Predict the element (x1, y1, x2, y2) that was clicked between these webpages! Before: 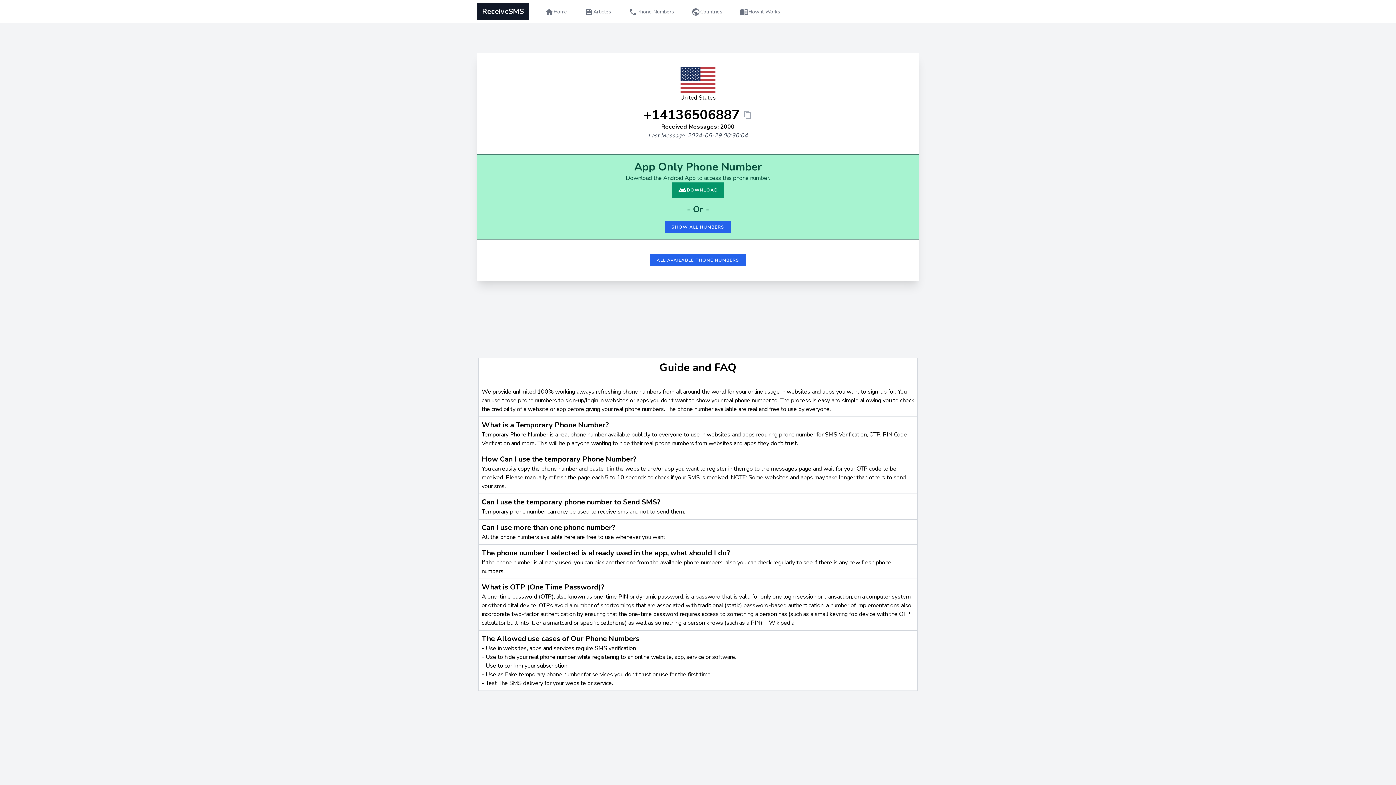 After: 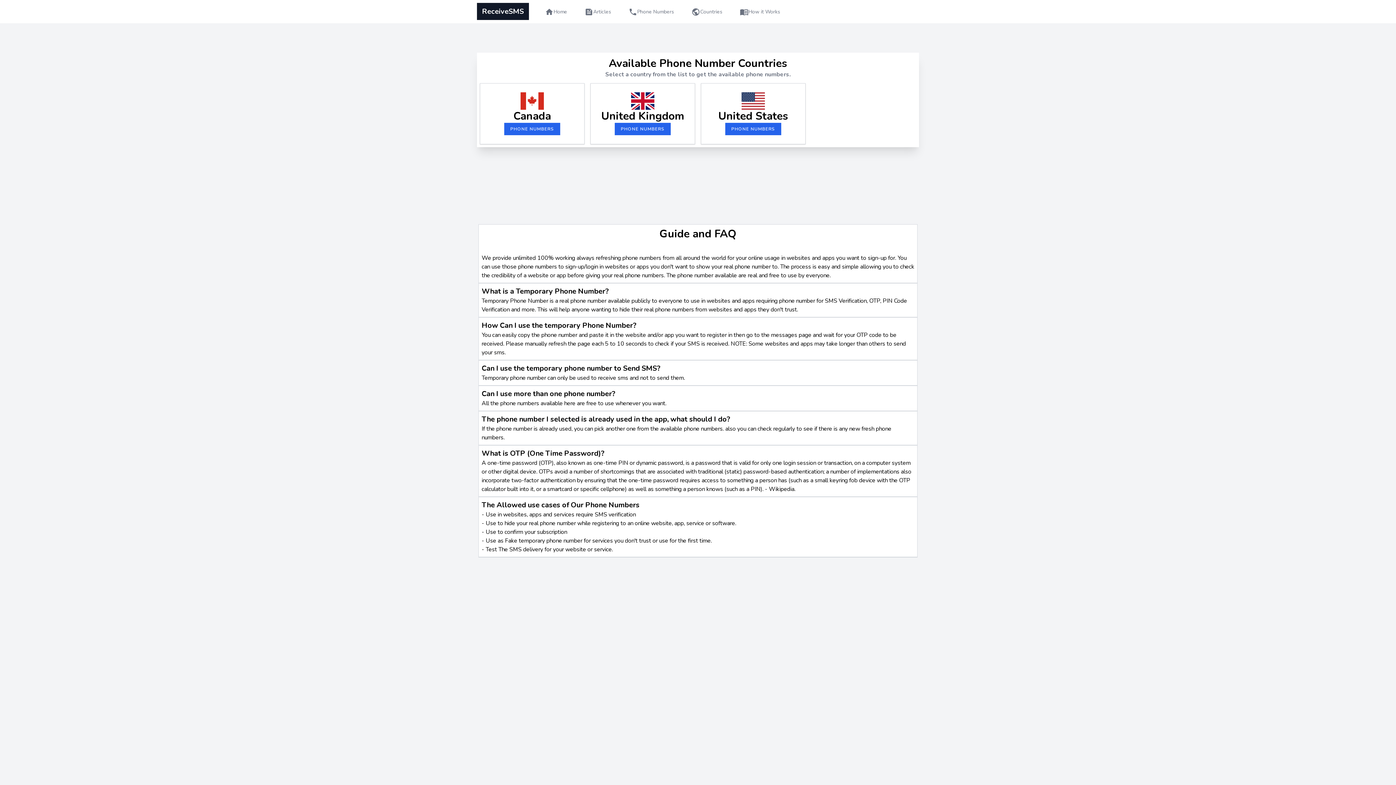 Action: bbox: (690, 0, 724, 23) label: public
Countries